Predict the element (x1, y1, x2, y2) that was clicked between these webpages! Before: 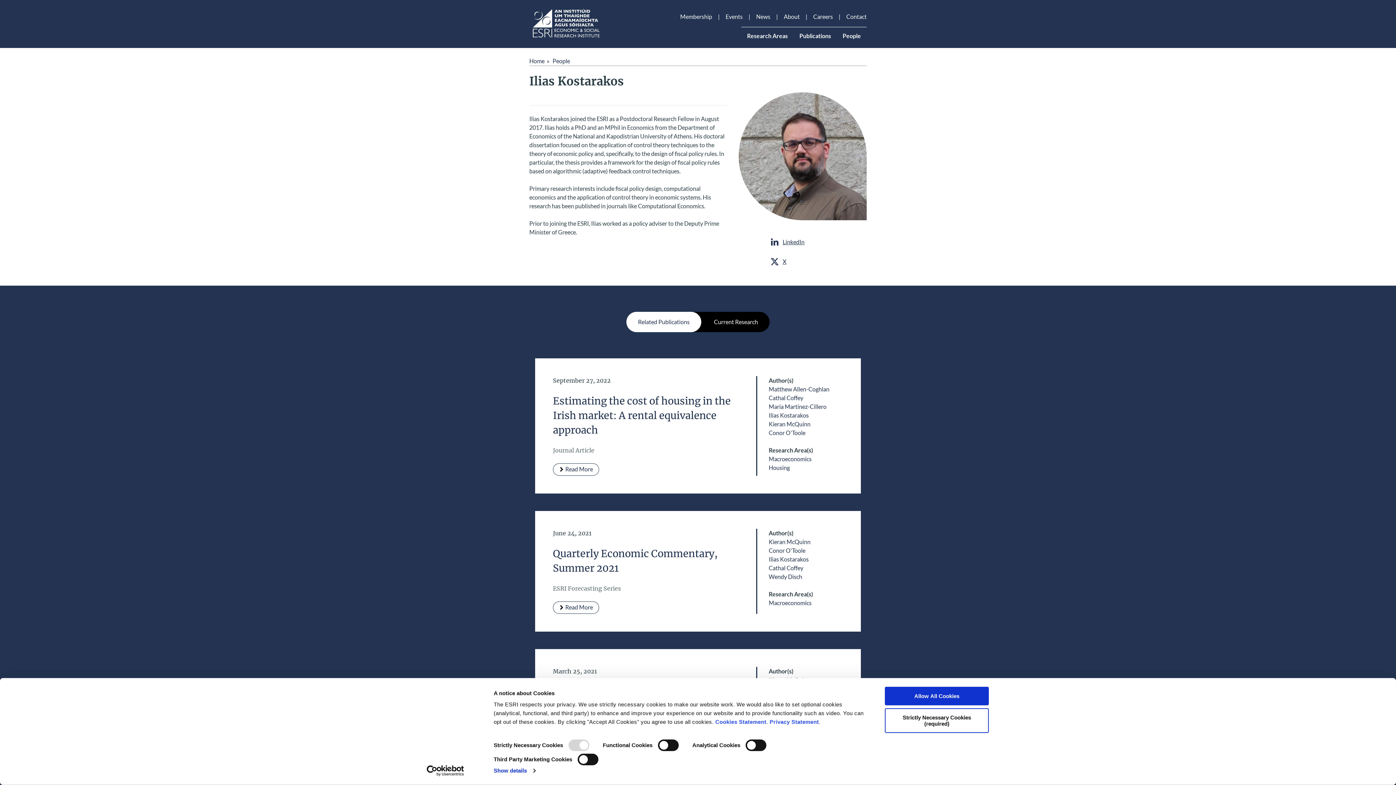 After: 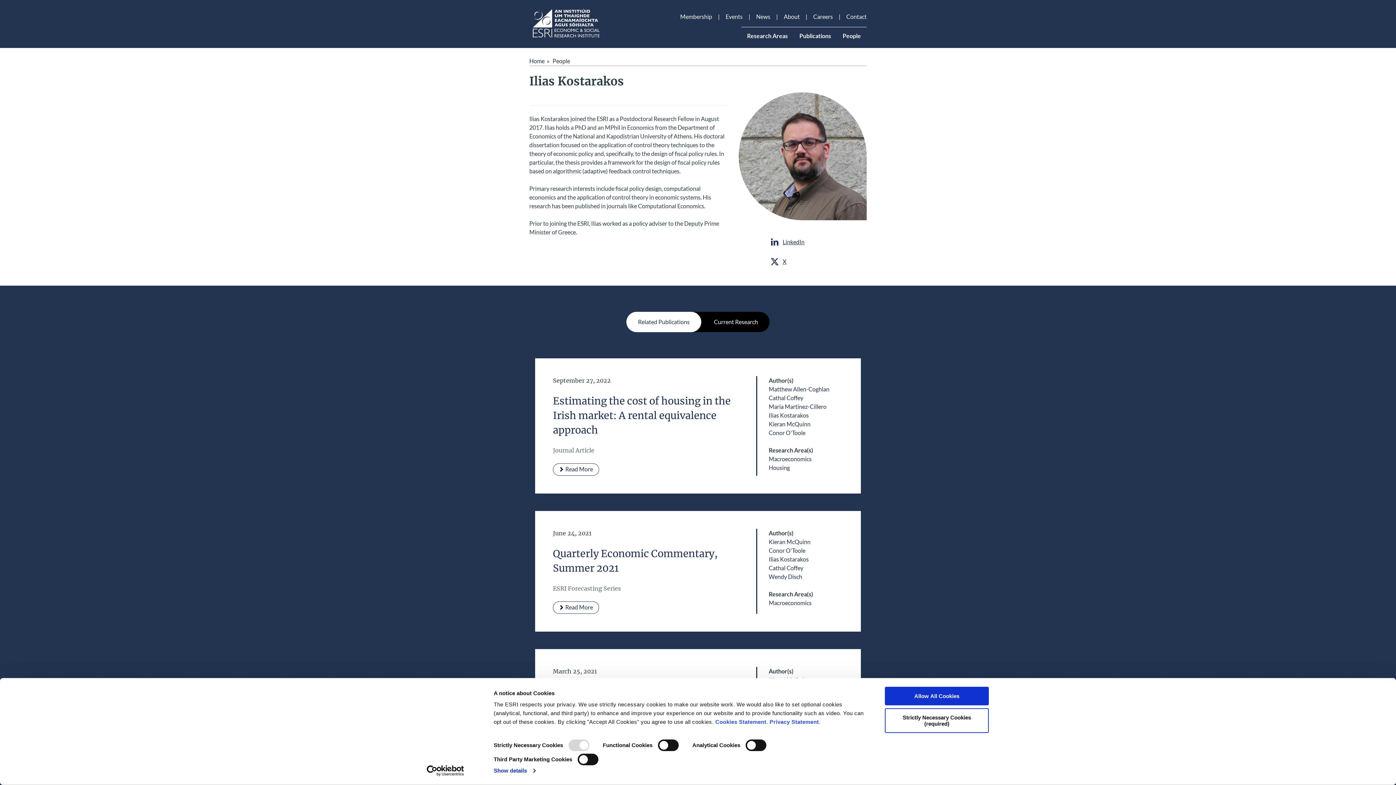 Action: bbox: (768, 555, 843, 564) label: Ilias Kostarakos